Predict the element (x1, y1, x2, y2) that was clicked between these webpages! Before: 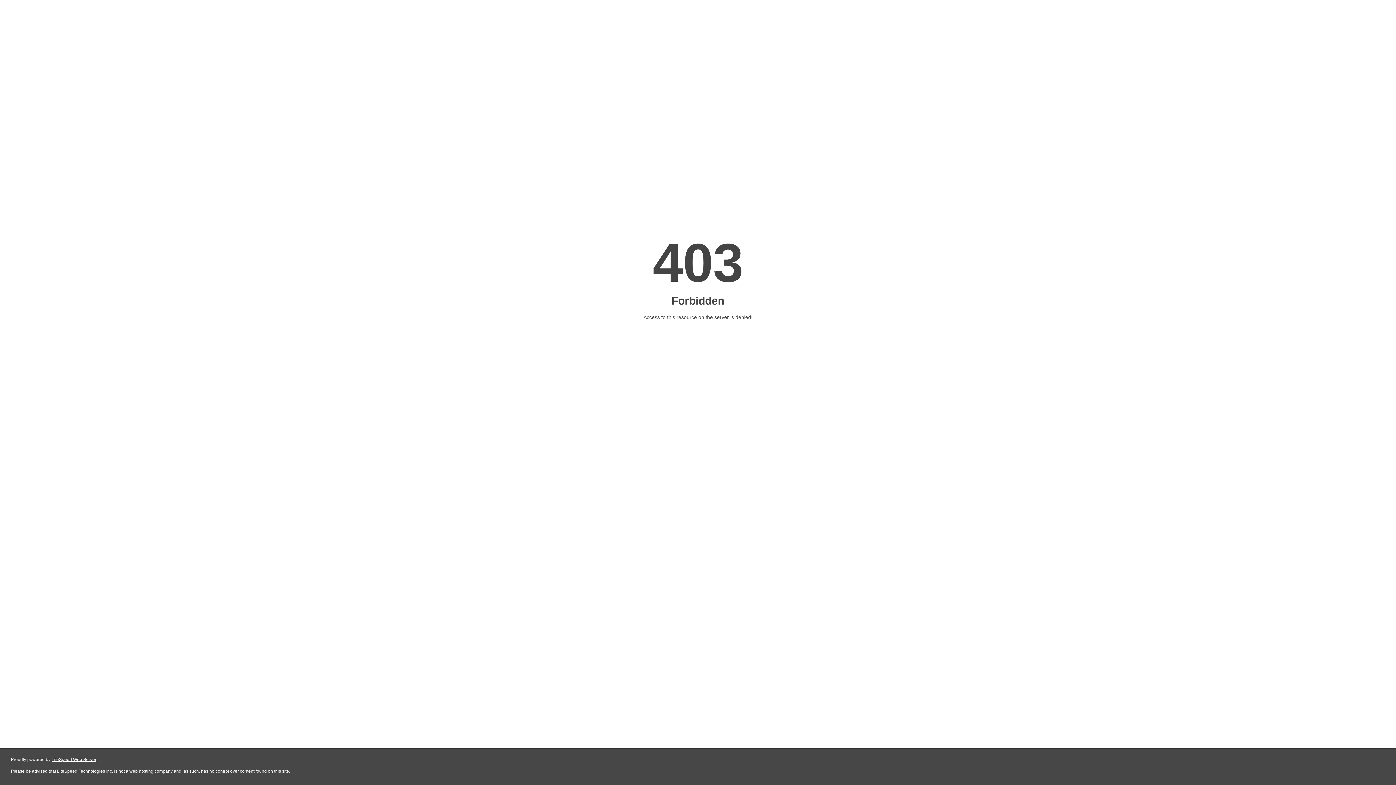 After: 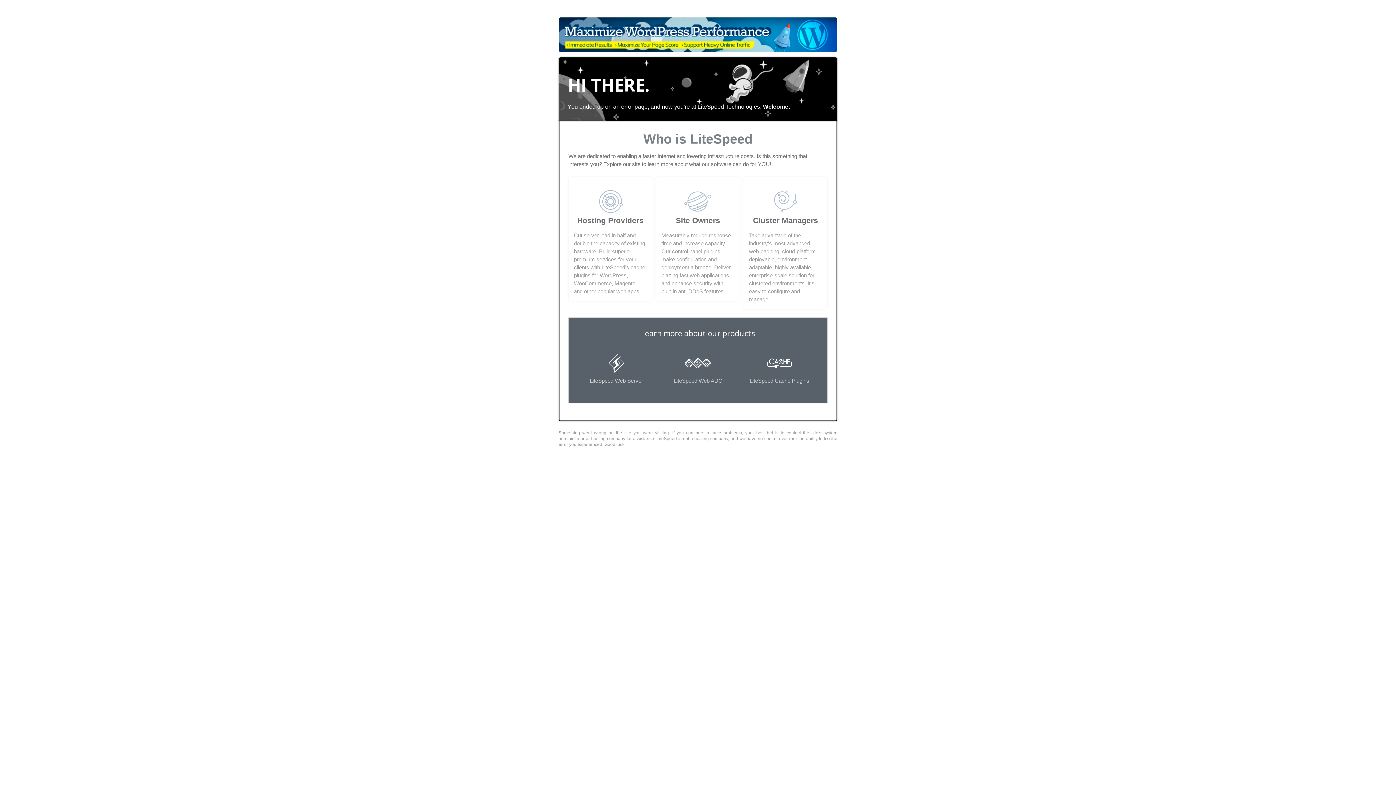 Action: label: LiteSpeed Web Server bbox: (51, 757, 96, 762)